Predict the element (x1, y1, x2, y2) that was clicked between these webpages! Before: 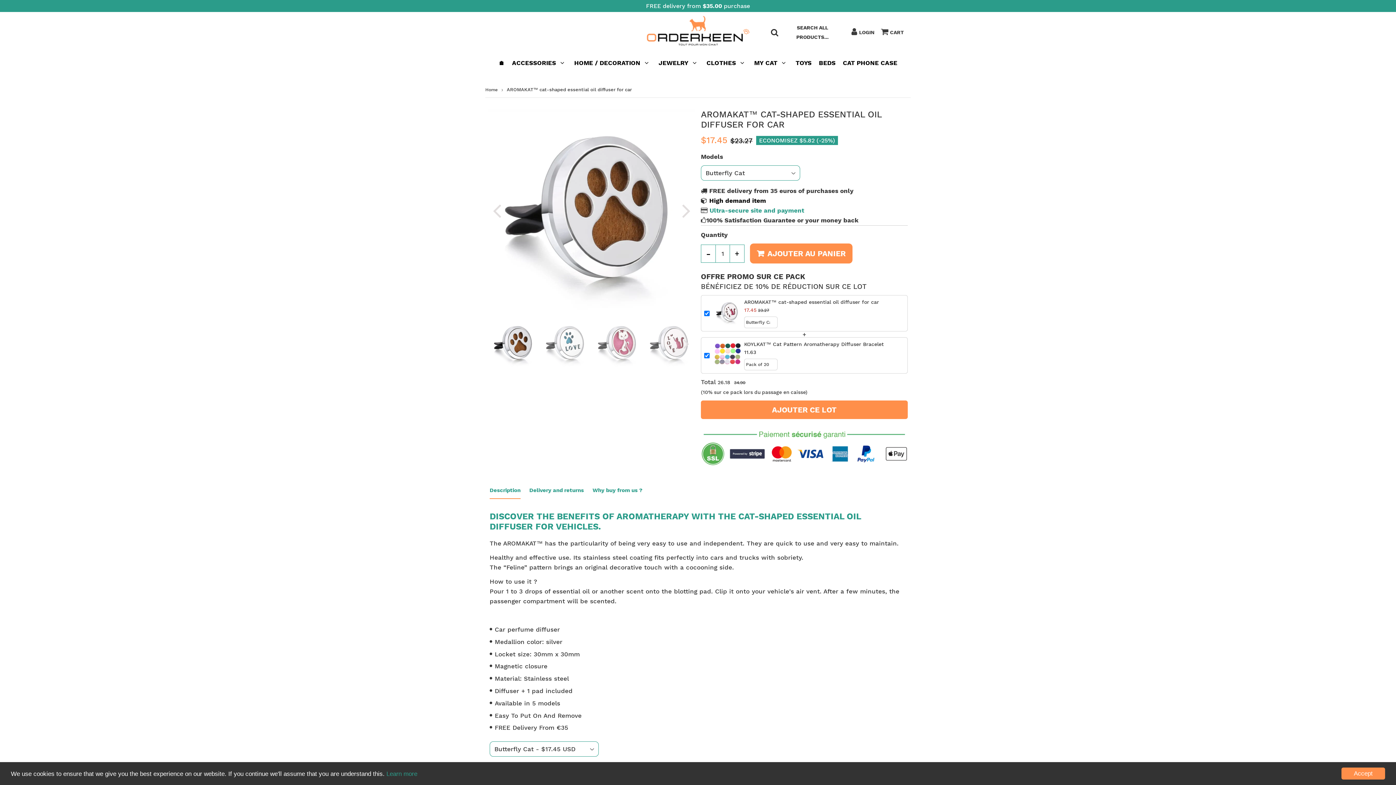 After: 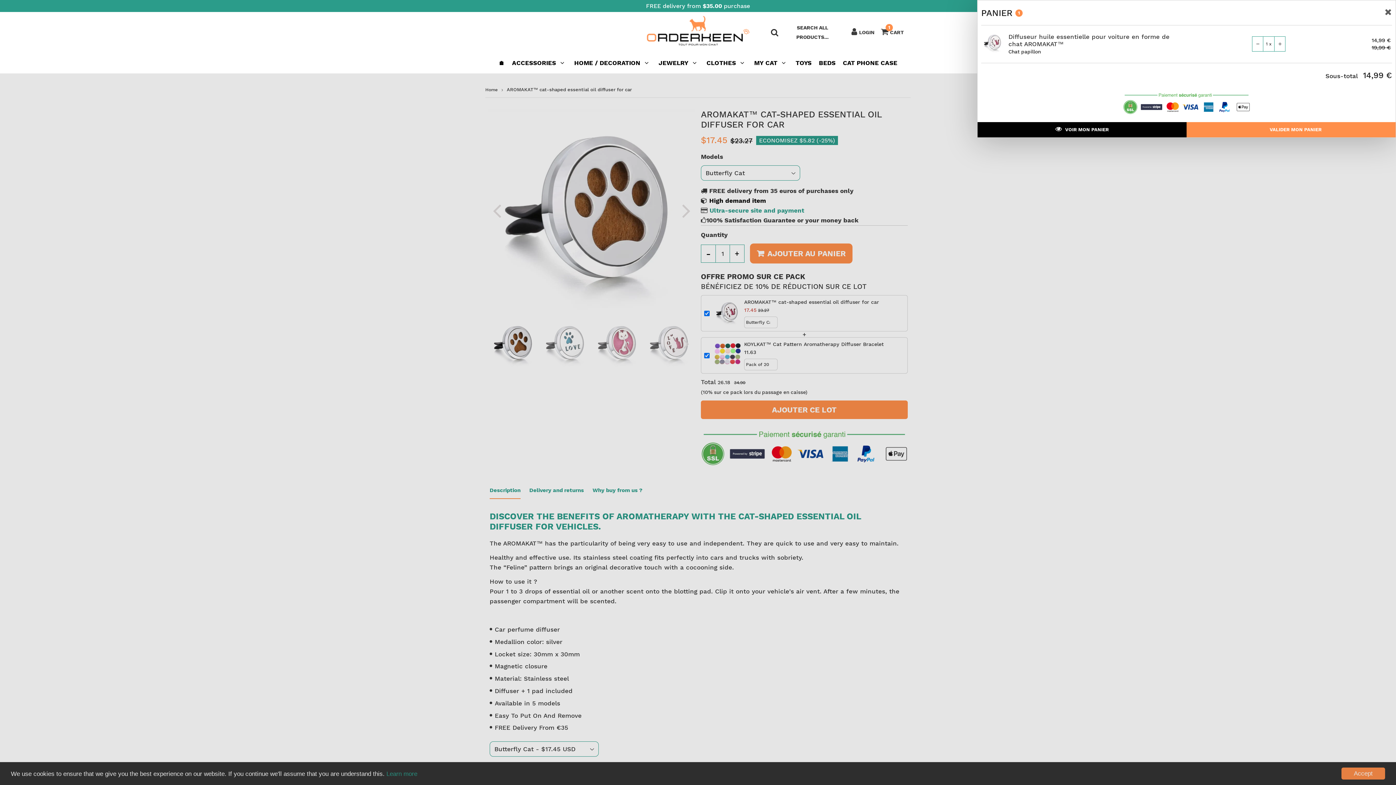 Action: bbox: (750, 243, 852, 263) label:  AJOUTER AU PANIER